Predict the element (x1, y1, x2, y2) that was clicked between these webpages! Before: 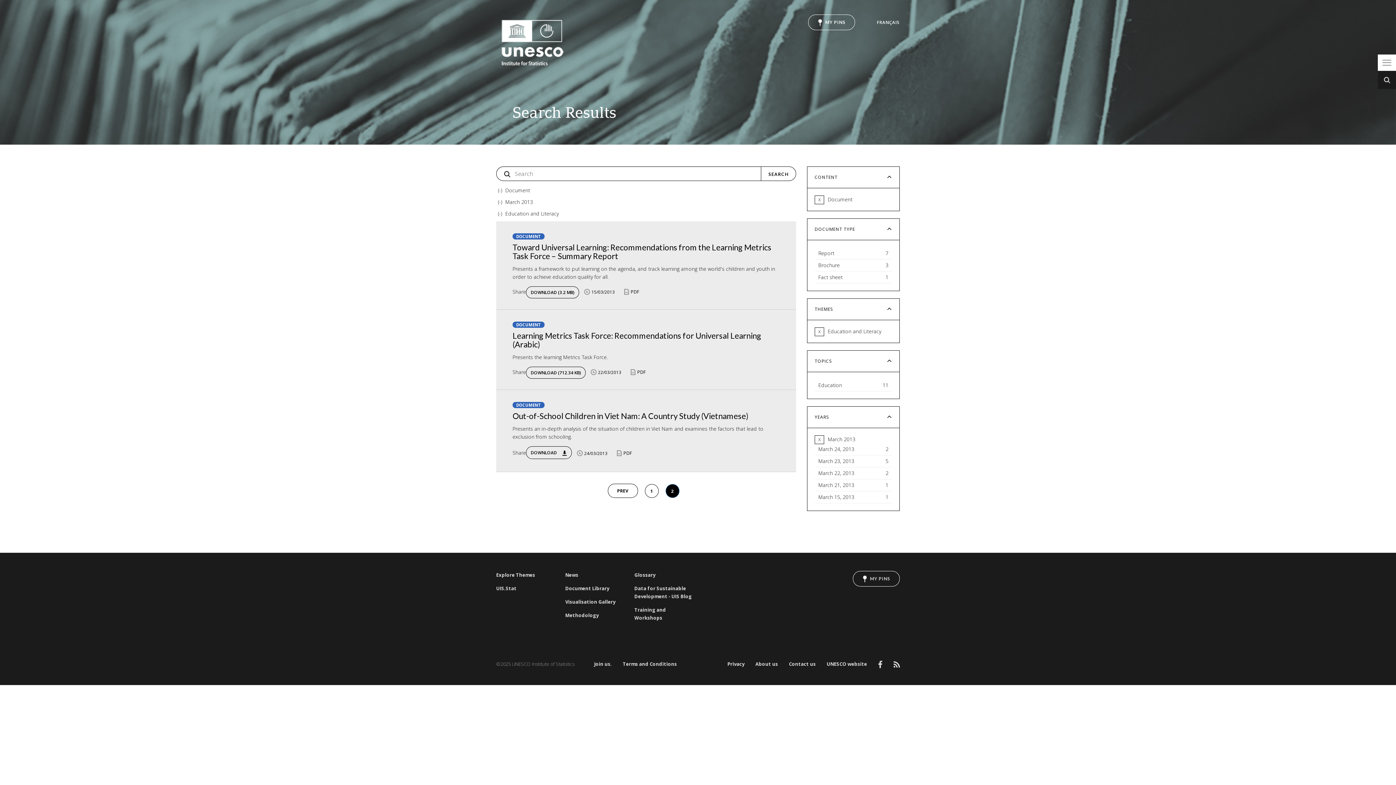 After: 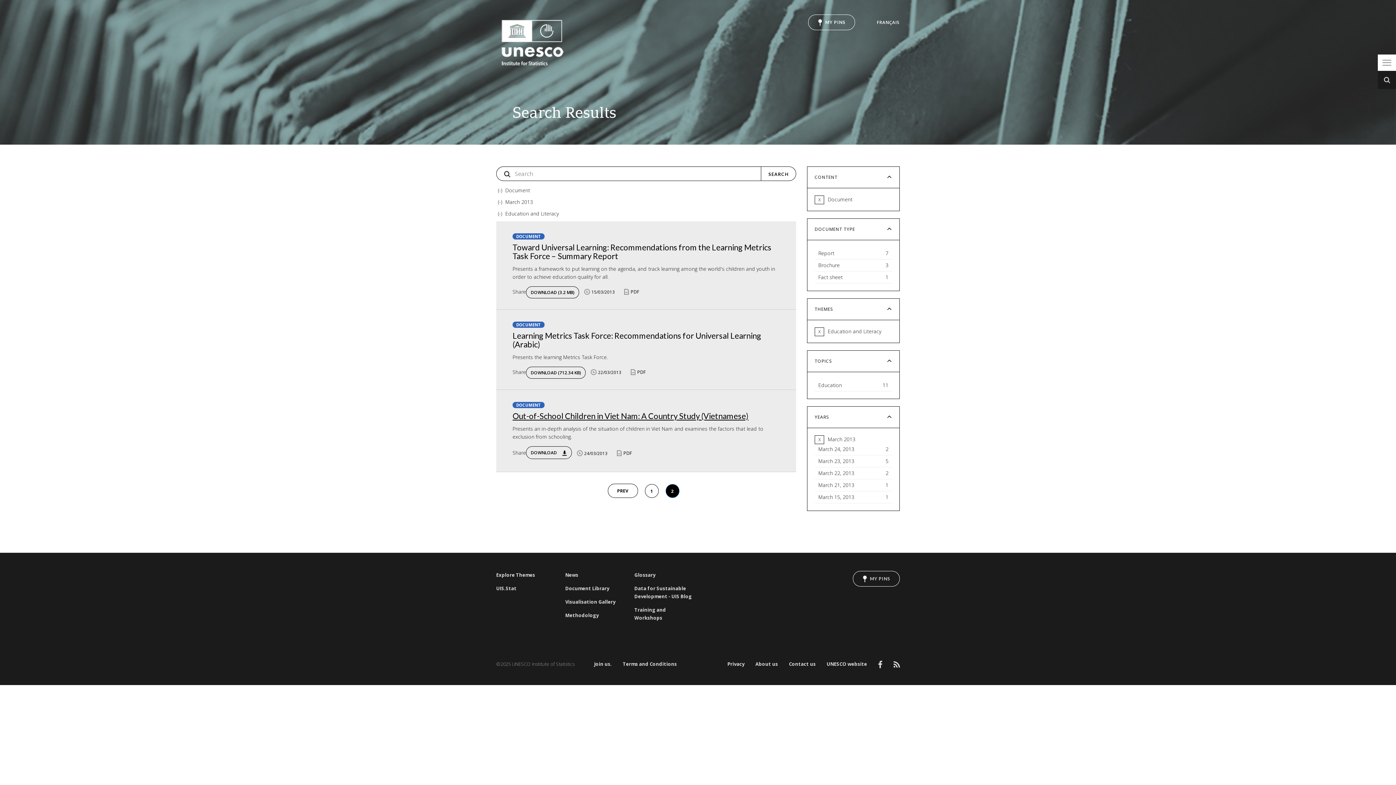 Action: label: Out-of-School Children in Viet Nam: A Country Study (Vietnamese) bbox: (512, 411, 748, 421)